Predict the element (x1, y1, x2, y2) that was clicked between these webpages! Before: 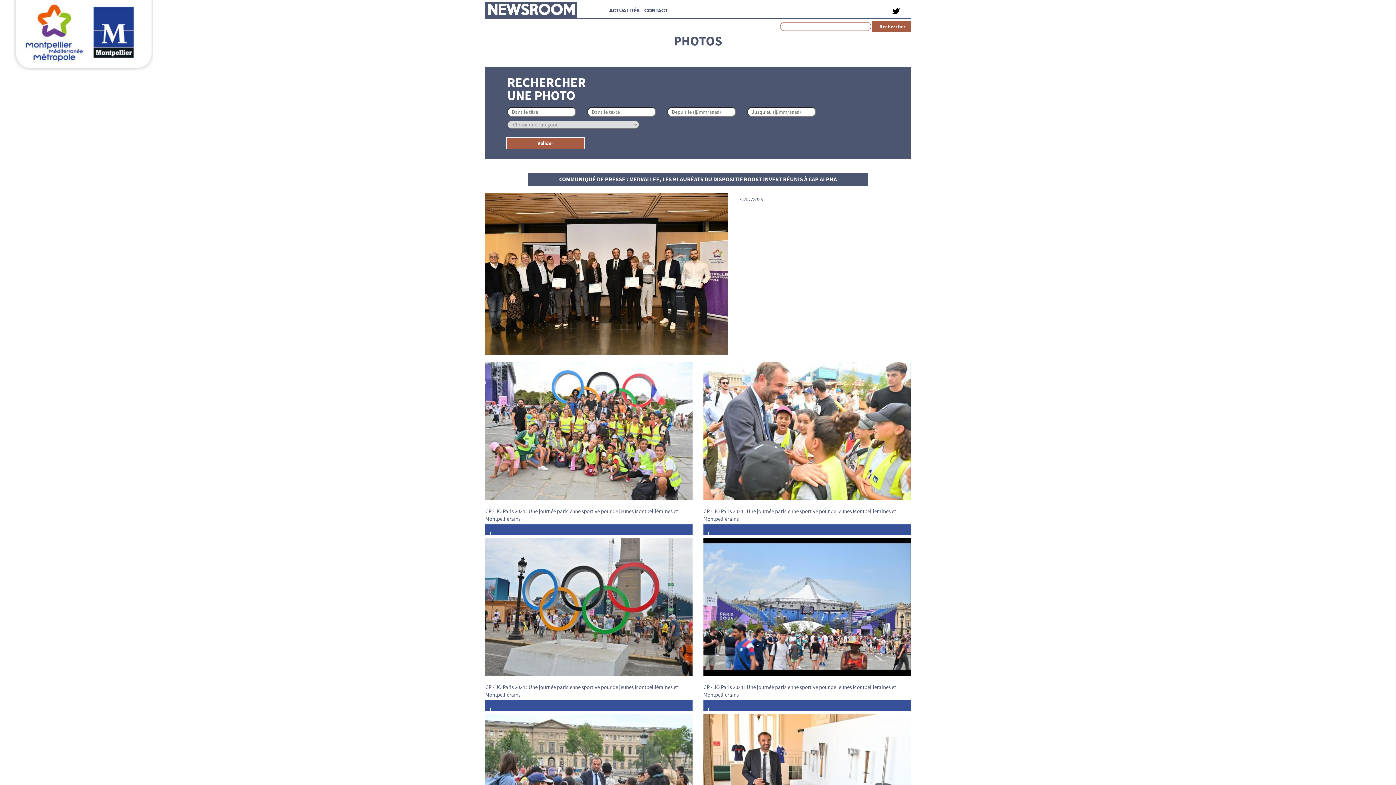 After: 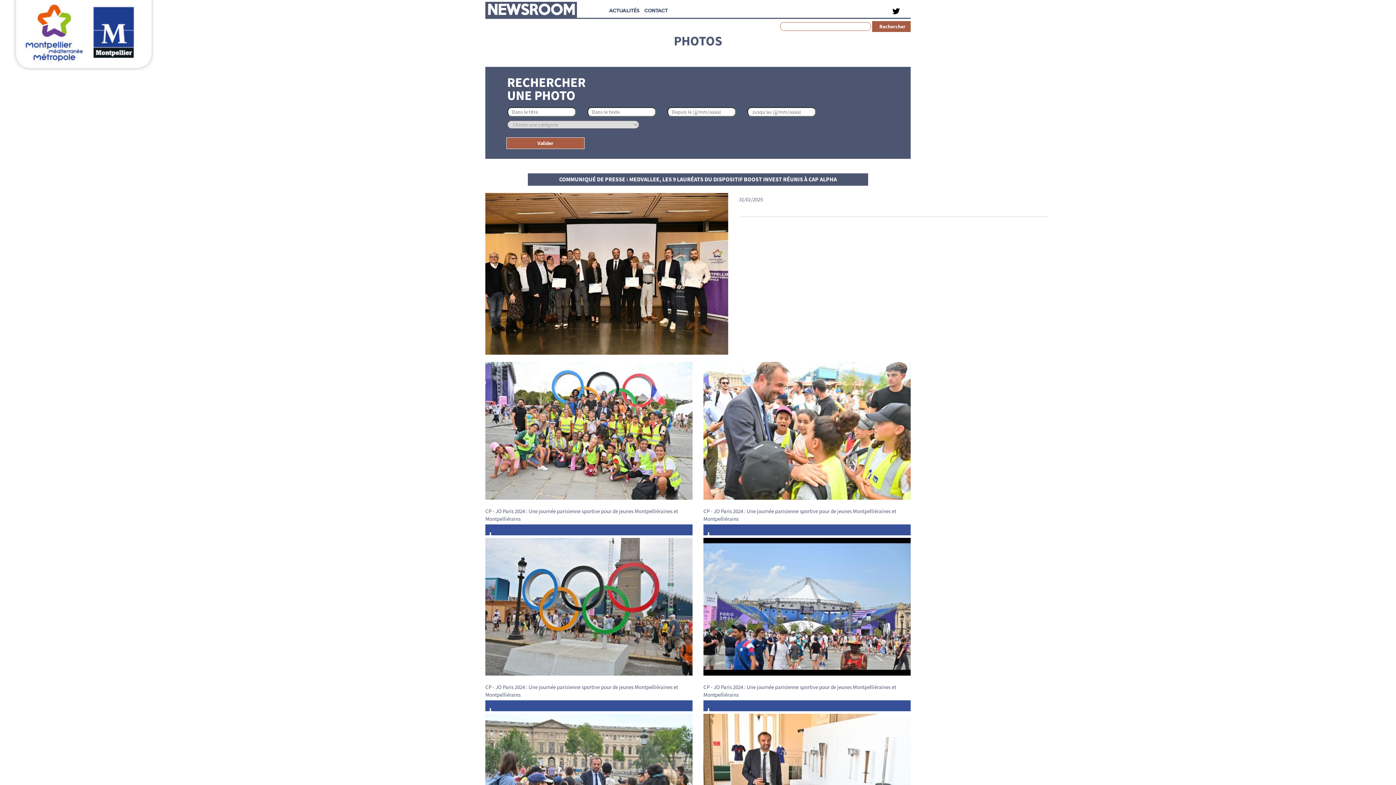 Action: bbox: (485, 779, 692, 785)